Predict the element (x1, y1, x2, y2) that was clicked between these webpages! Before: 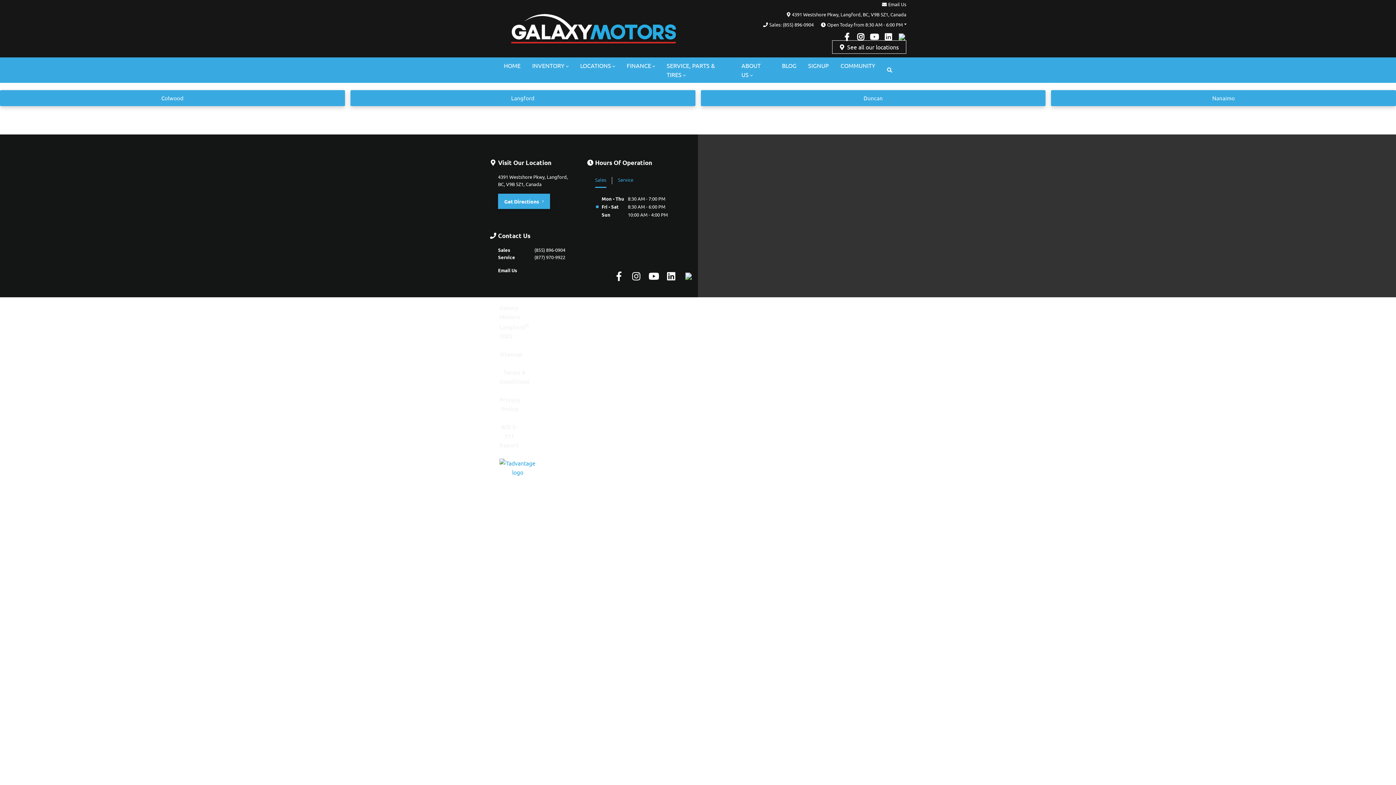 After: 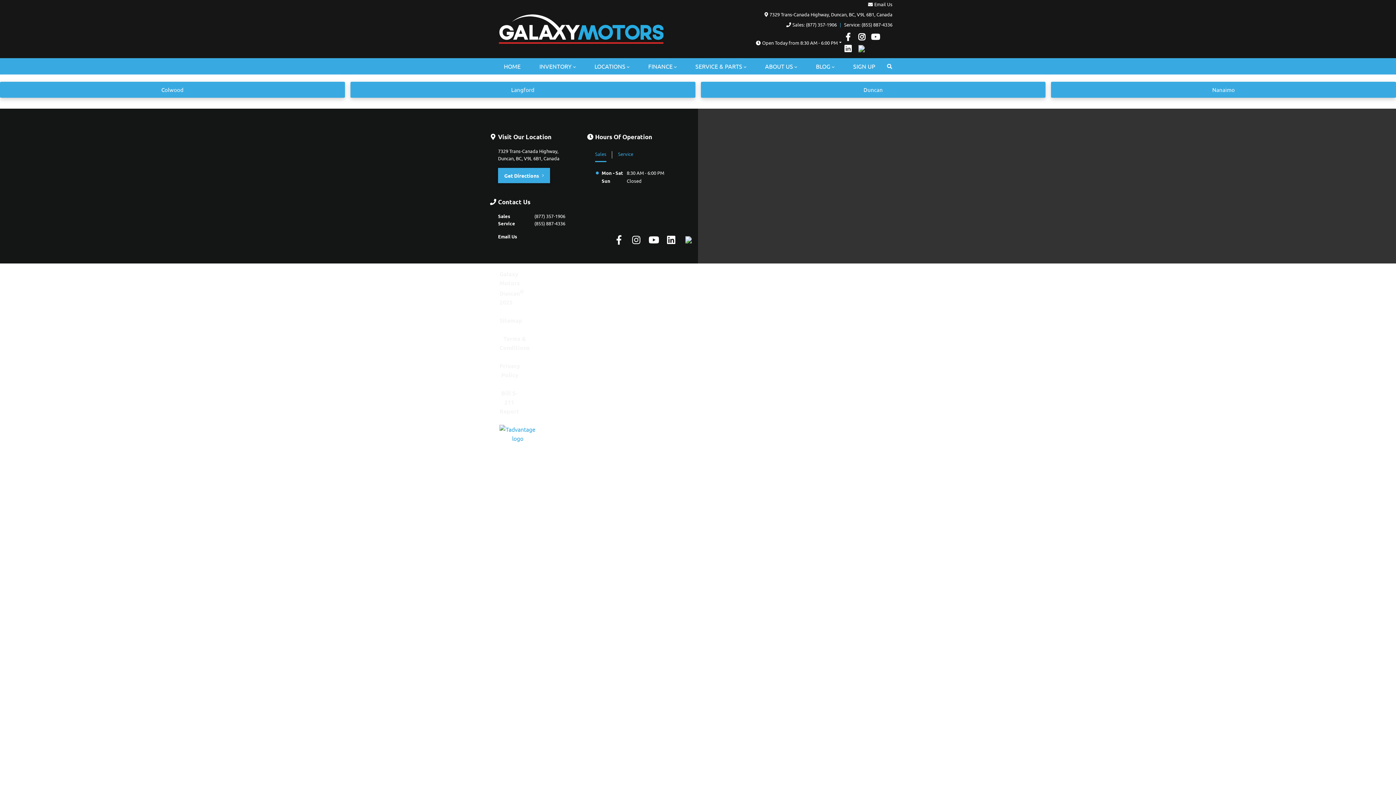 Action: label: Duncan bbox: (700, 90, 1045, 106)